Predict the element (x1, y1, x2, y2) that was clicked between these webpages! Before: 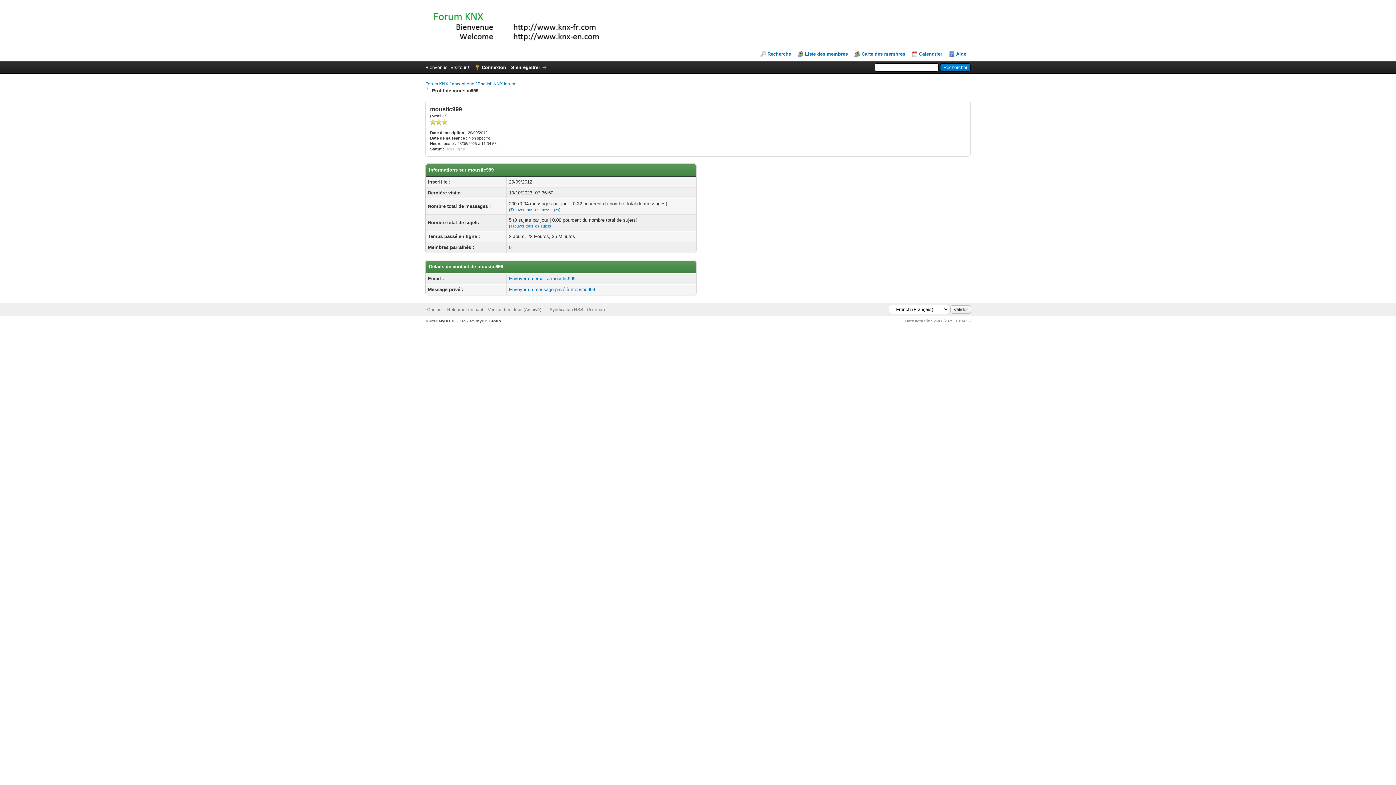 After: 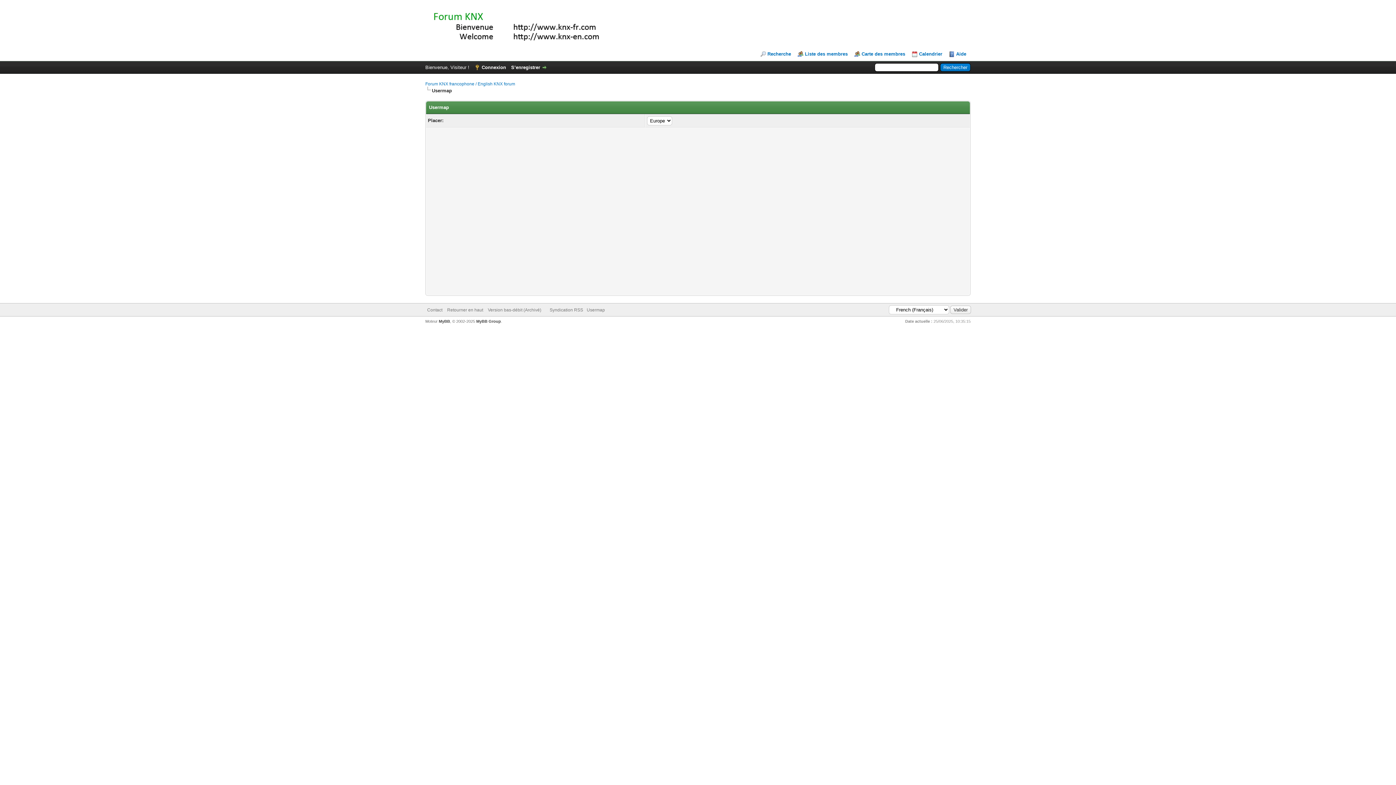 Action: label: Carte des membres bbox: (854, 51, 905, 57)